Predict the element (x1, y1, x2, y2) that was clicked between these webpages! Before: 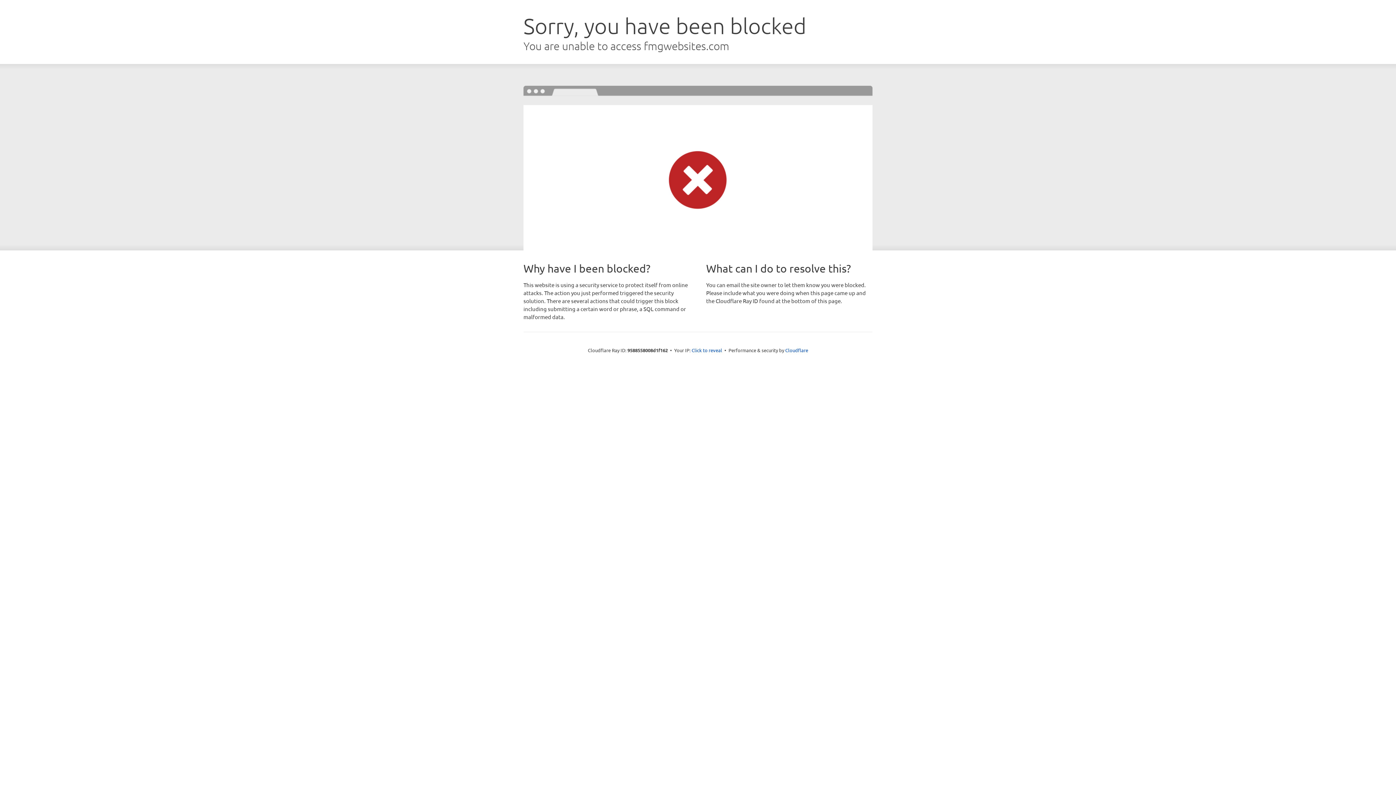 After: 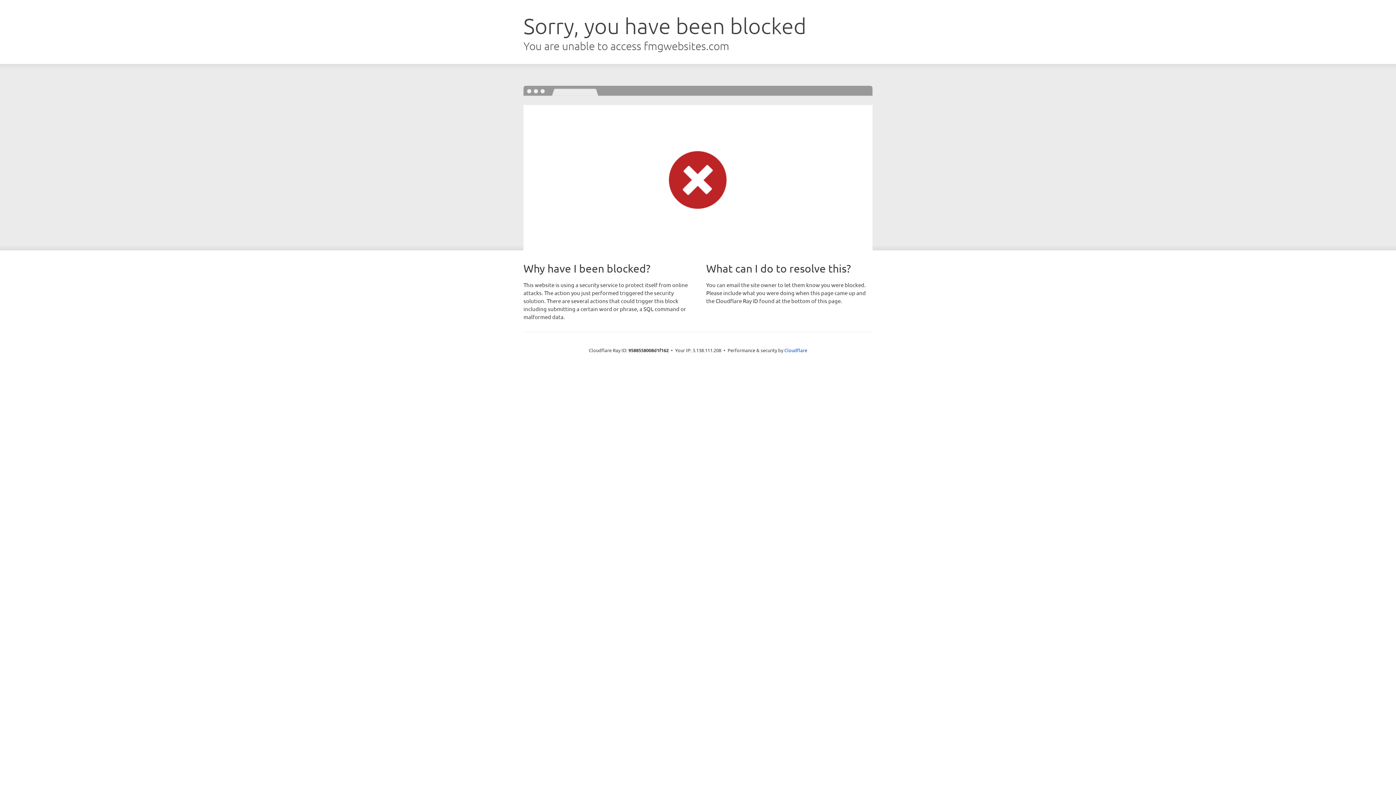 Action: label: Click to reveal bbox: (691, 346, 722, 353)